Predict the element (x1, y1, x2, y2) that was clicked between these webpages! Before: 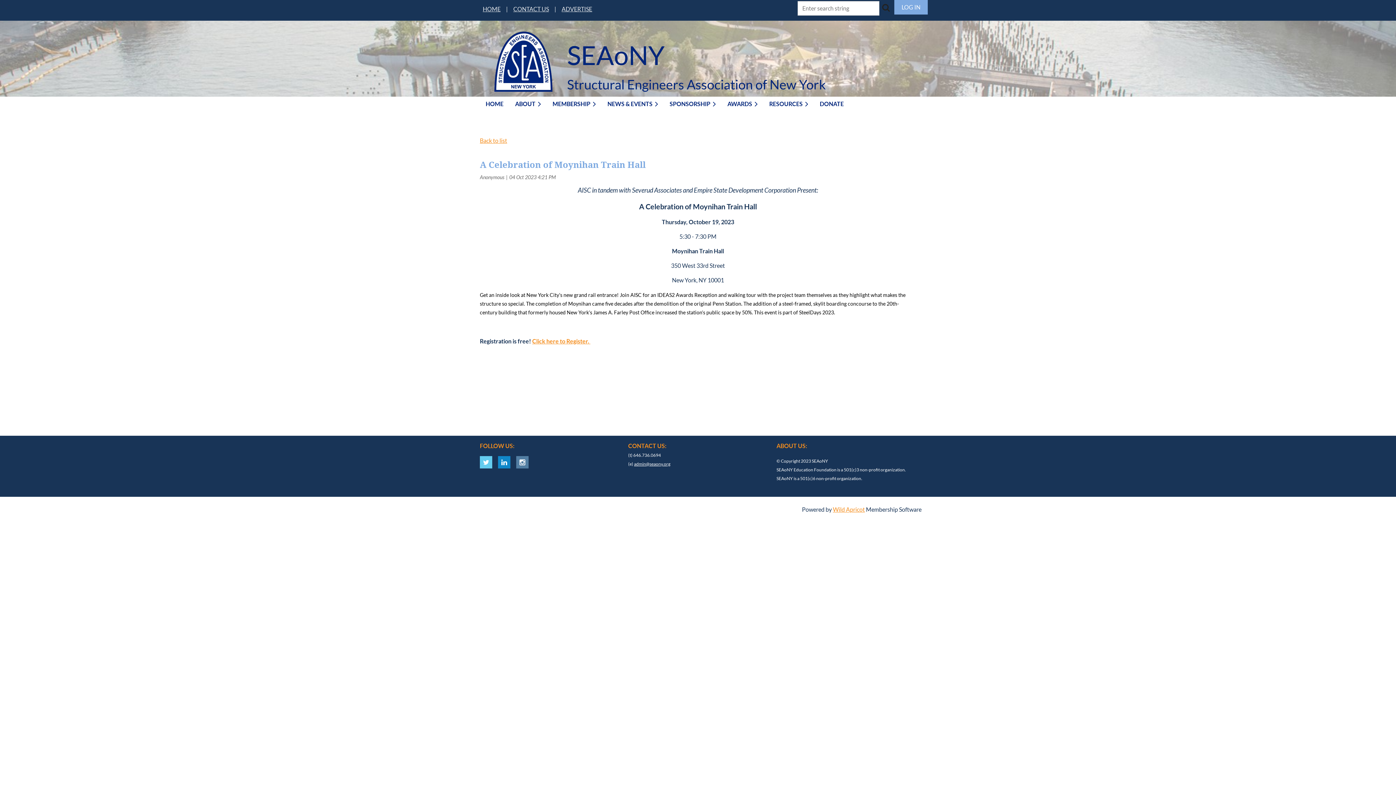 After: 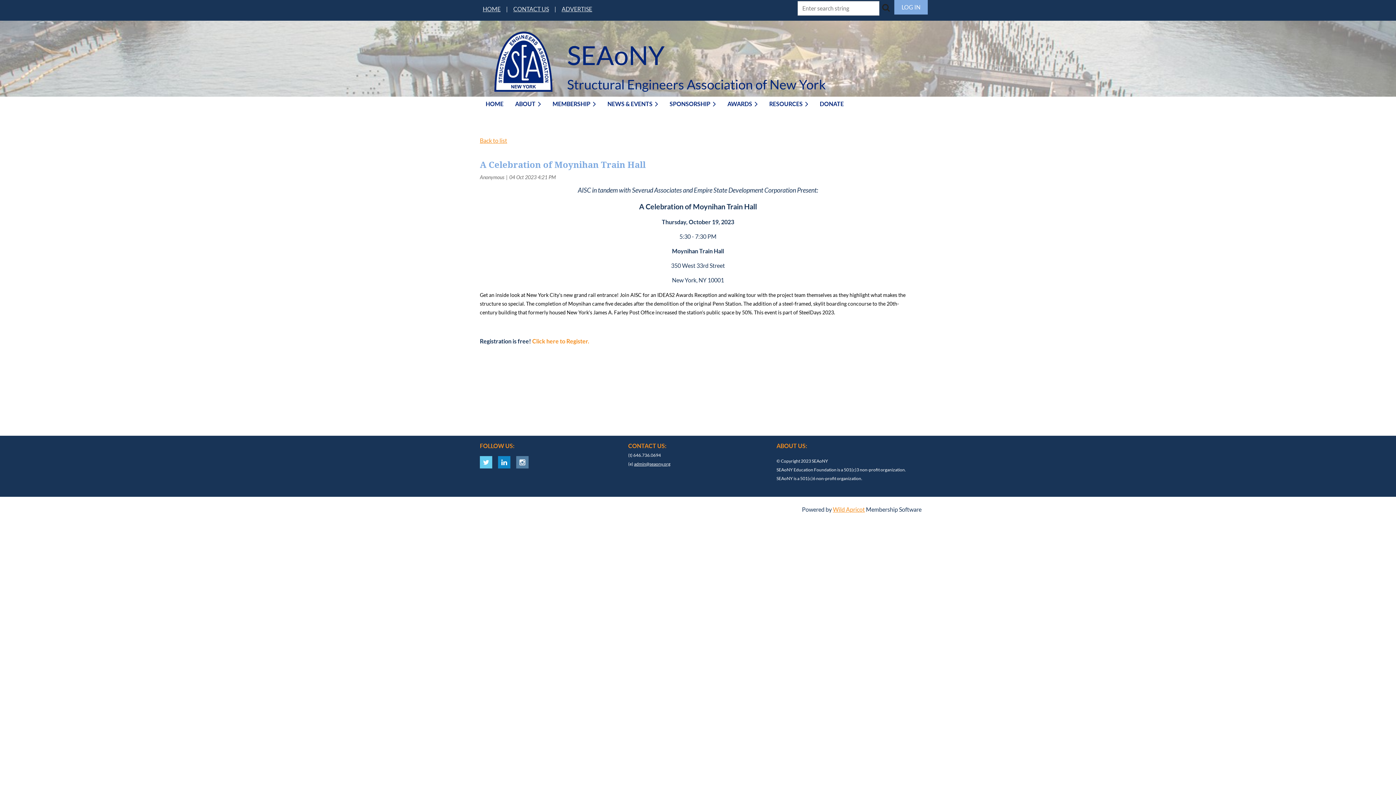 Action: bbox: (532, 337, 590, 344) label: Click here to Register. 